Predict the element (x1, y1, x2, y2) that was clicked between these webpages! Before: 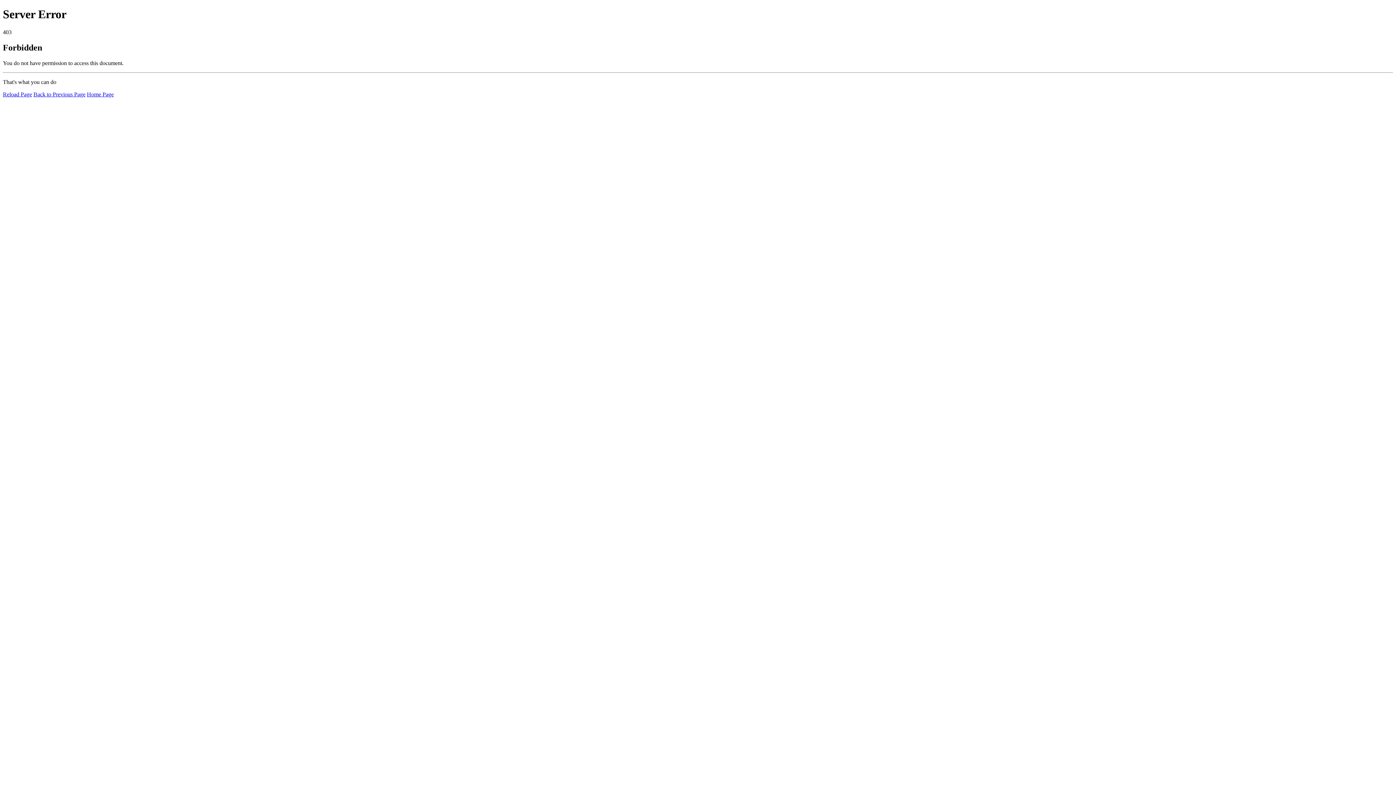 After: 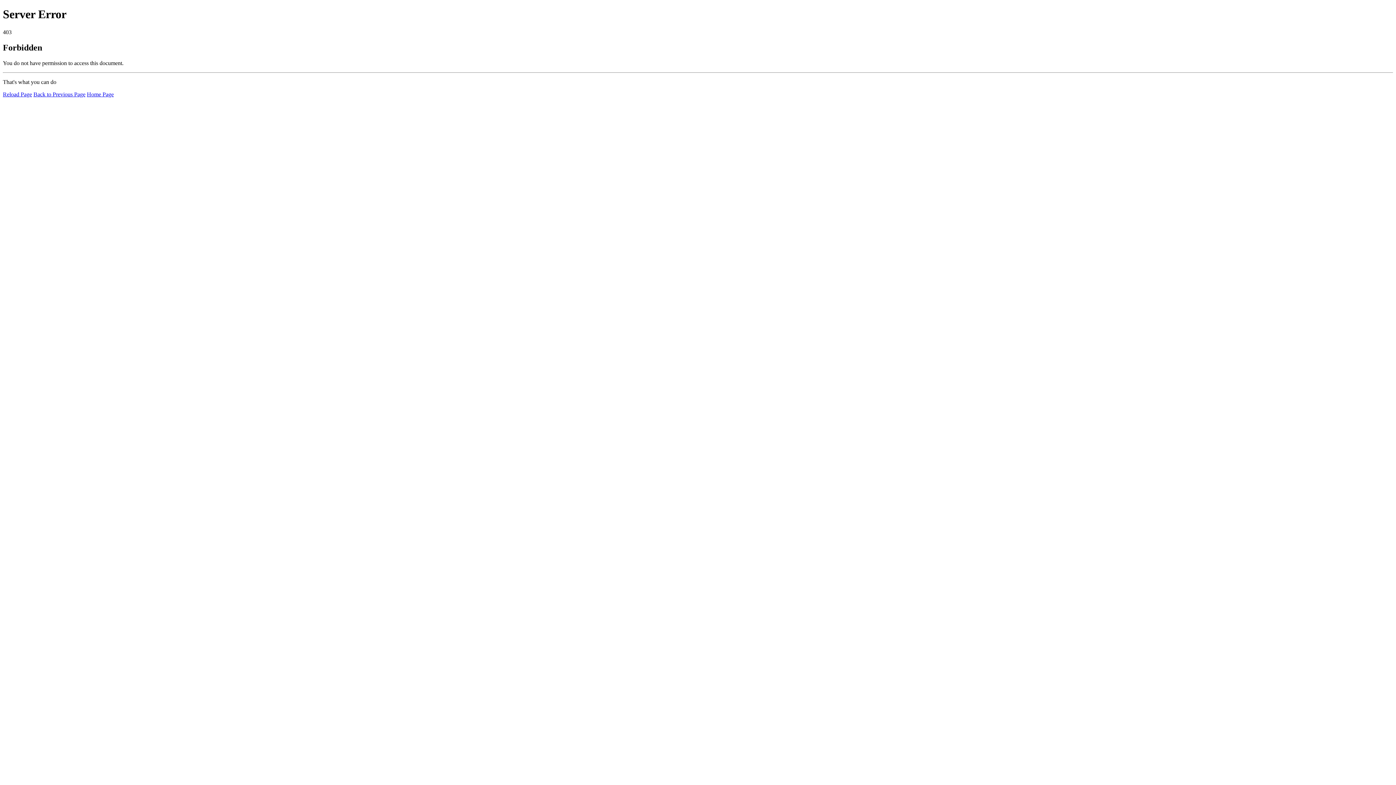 Action: label: Reload Page bbox: (2, 91, 32, 97)